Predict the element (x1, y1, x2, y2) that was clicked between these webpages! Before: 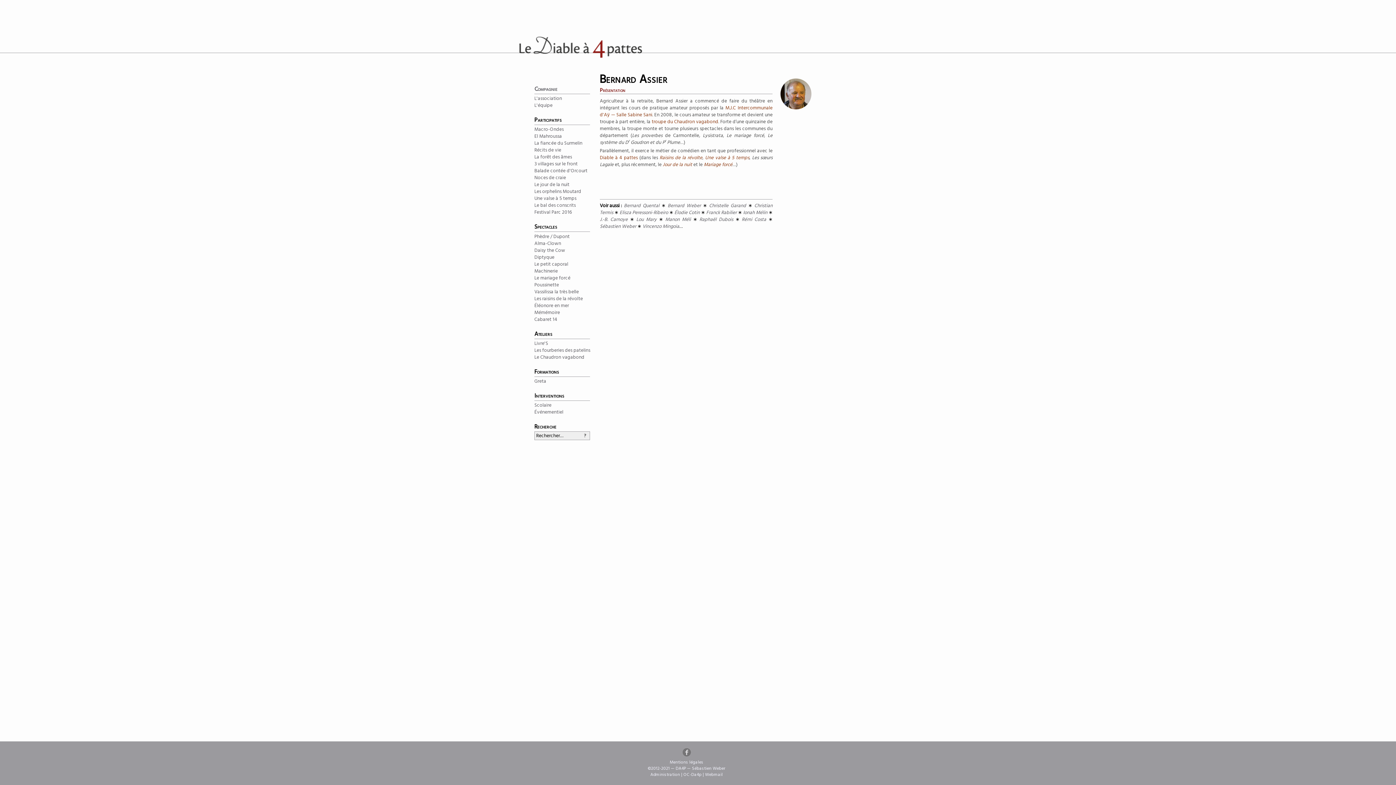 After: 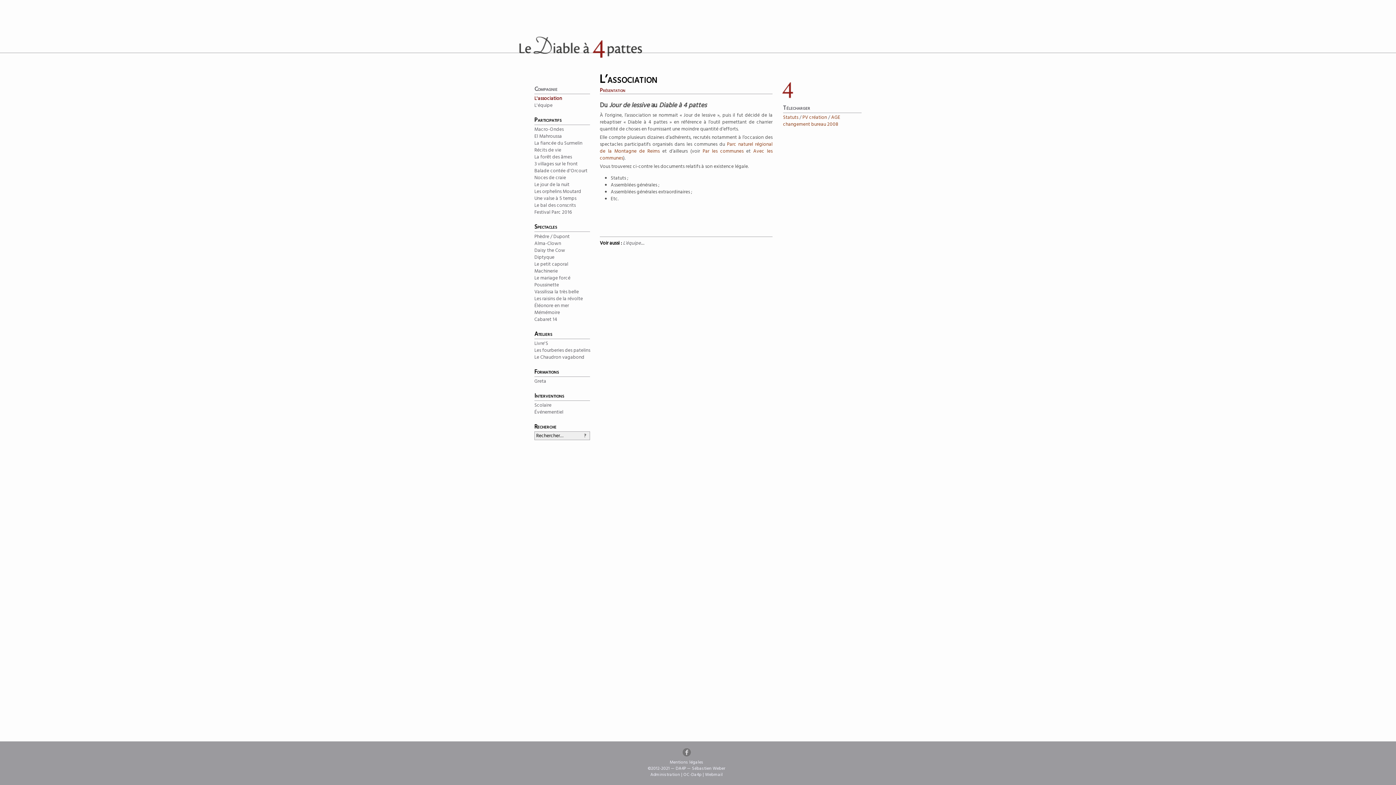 Action: label: L'association bbox: (534, 94, 562, 102)